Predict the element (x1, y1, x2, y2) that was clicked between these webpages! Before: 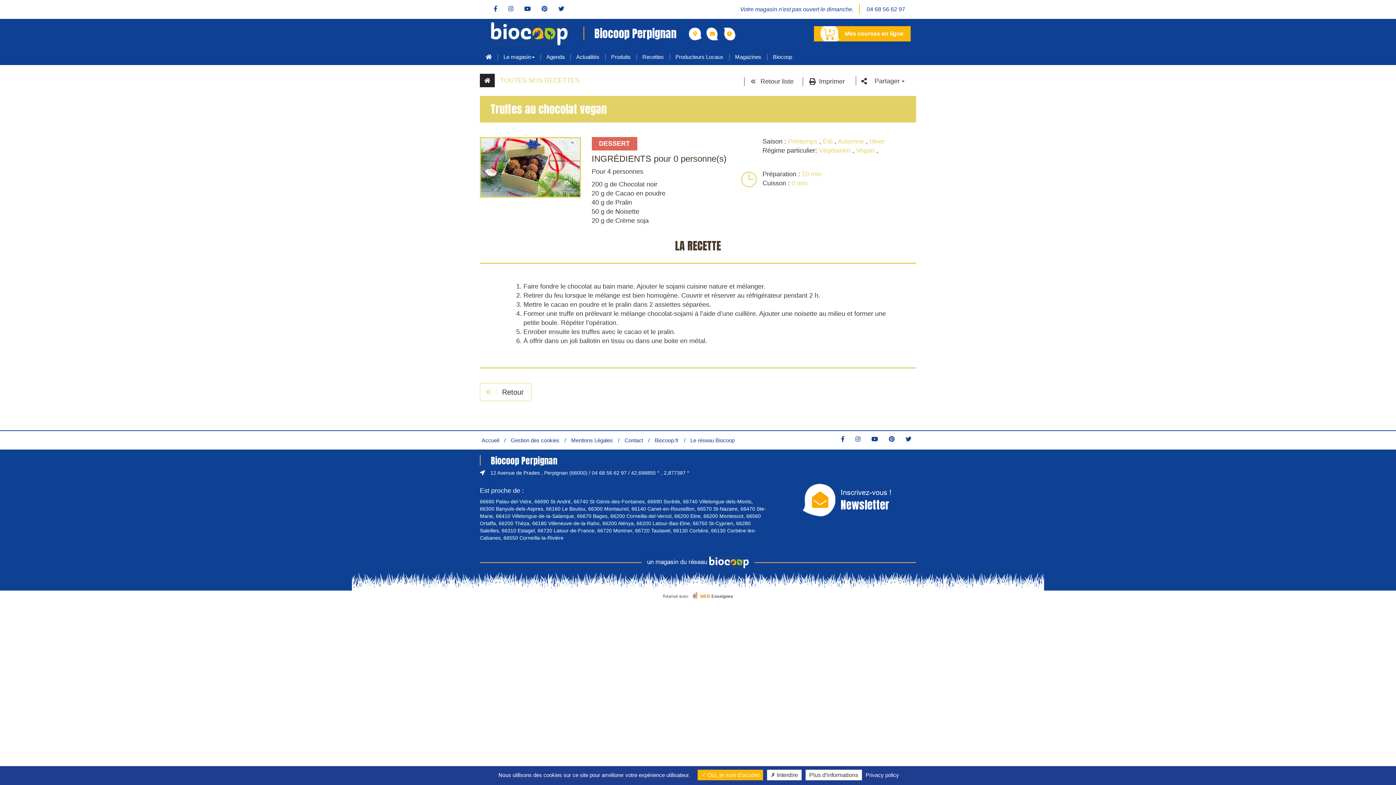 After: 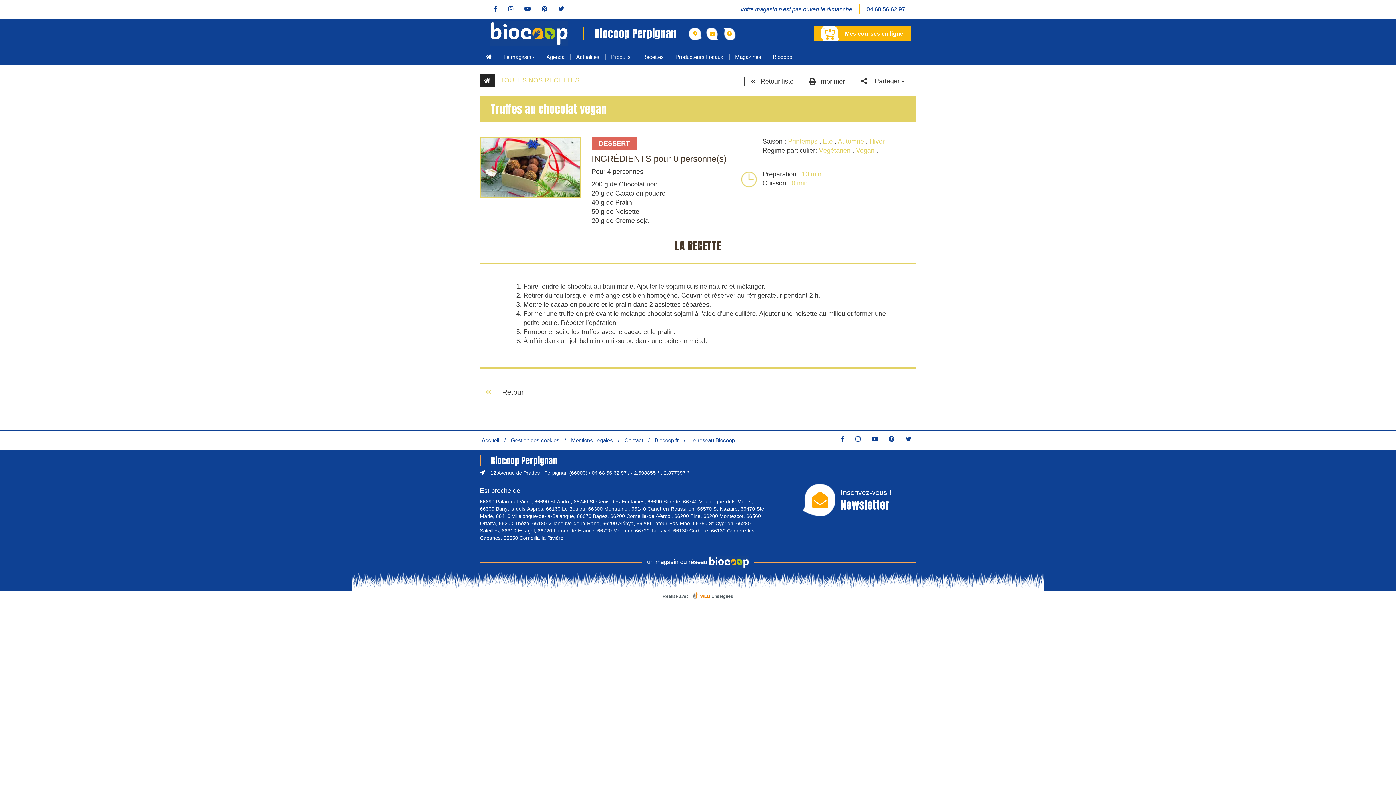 Action: label:  Oui, je suis d'accord bbox: (697, 770, 763, 780)